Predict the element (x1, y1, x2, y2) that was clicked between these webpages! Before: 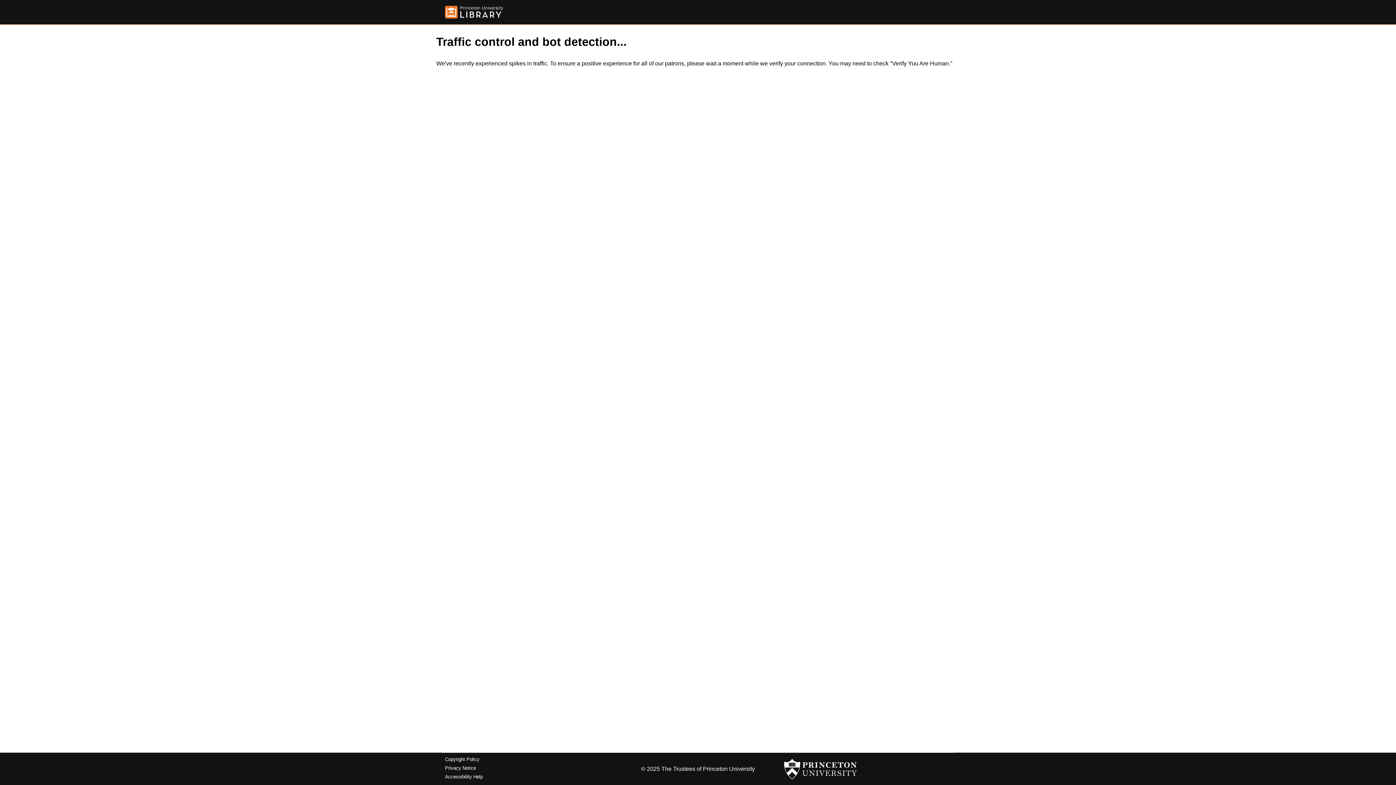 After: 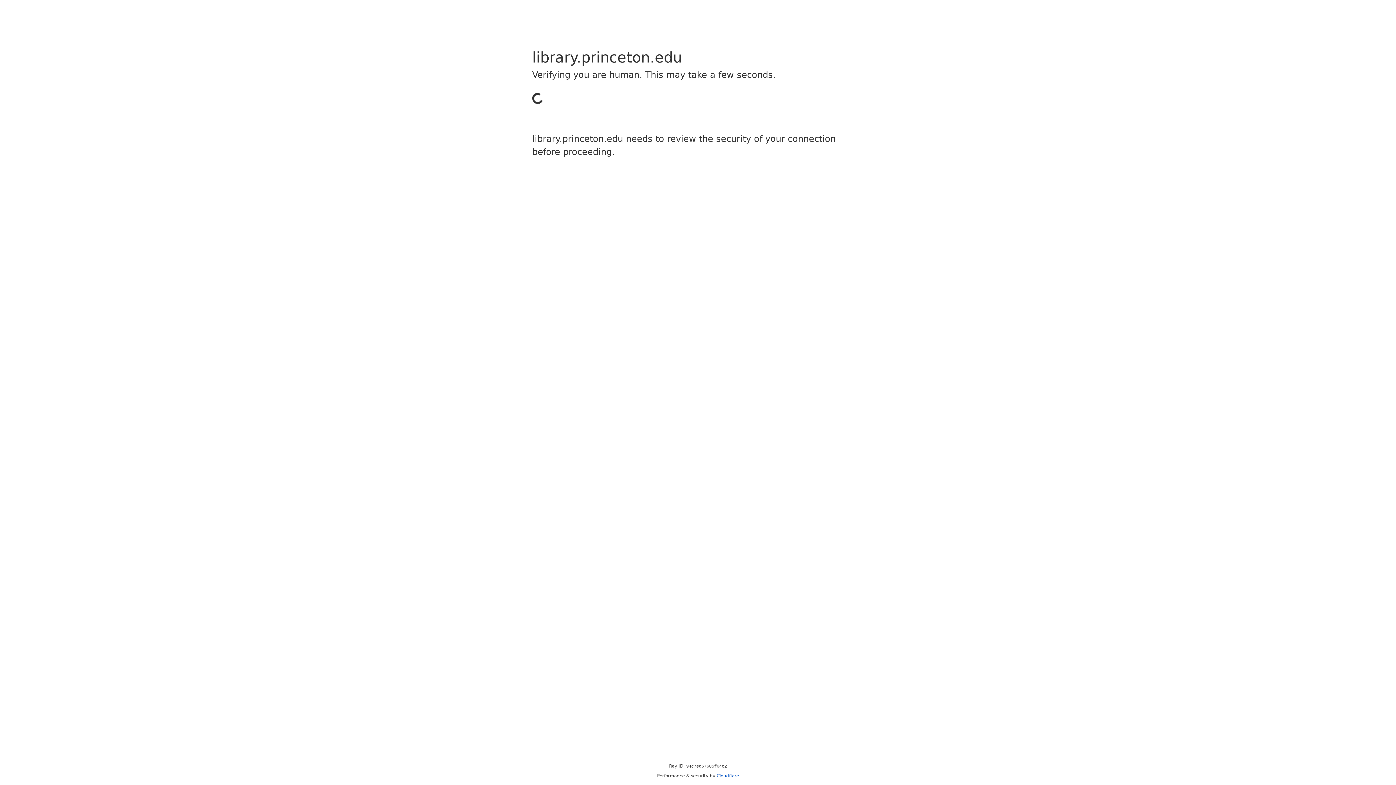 Action: bbox: (445, 757, 479, 762) label: Copyright Policy